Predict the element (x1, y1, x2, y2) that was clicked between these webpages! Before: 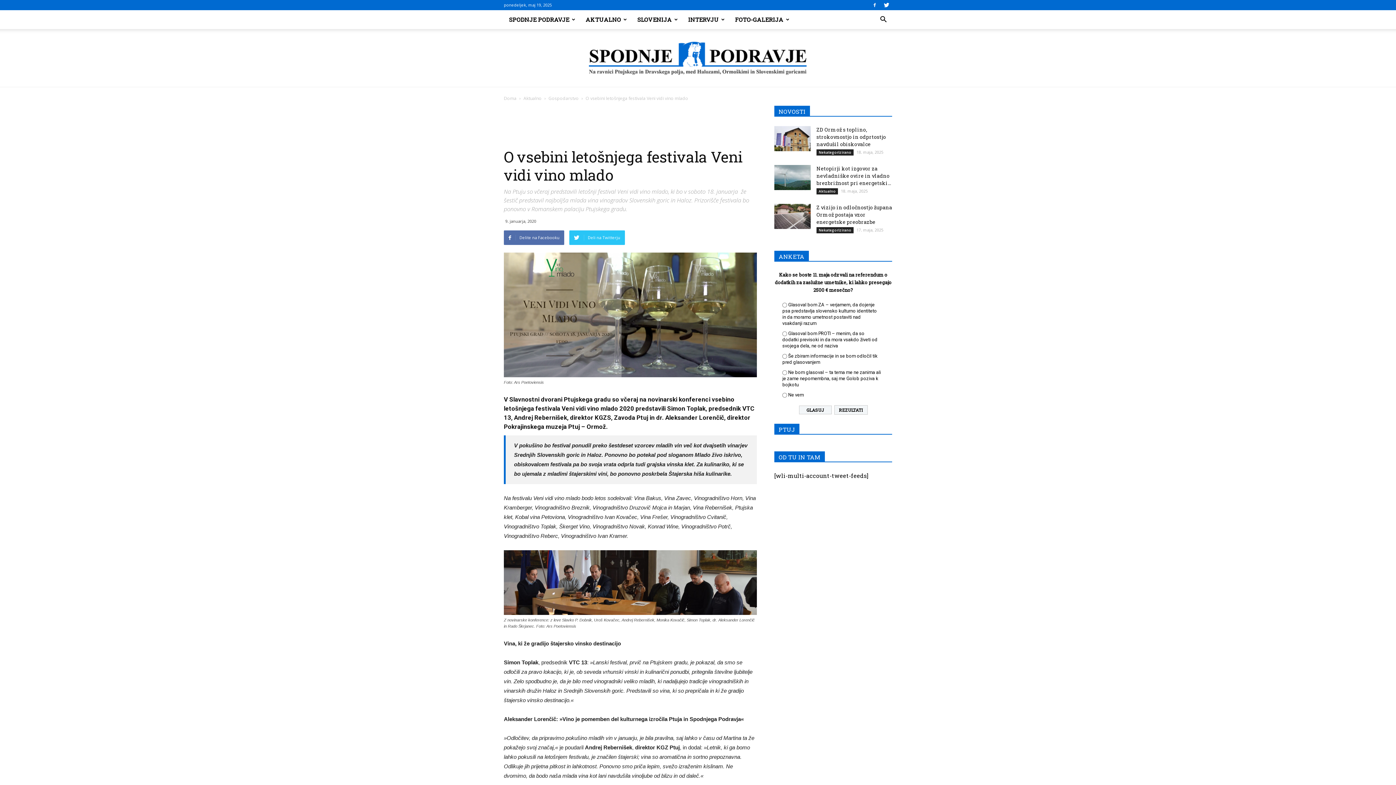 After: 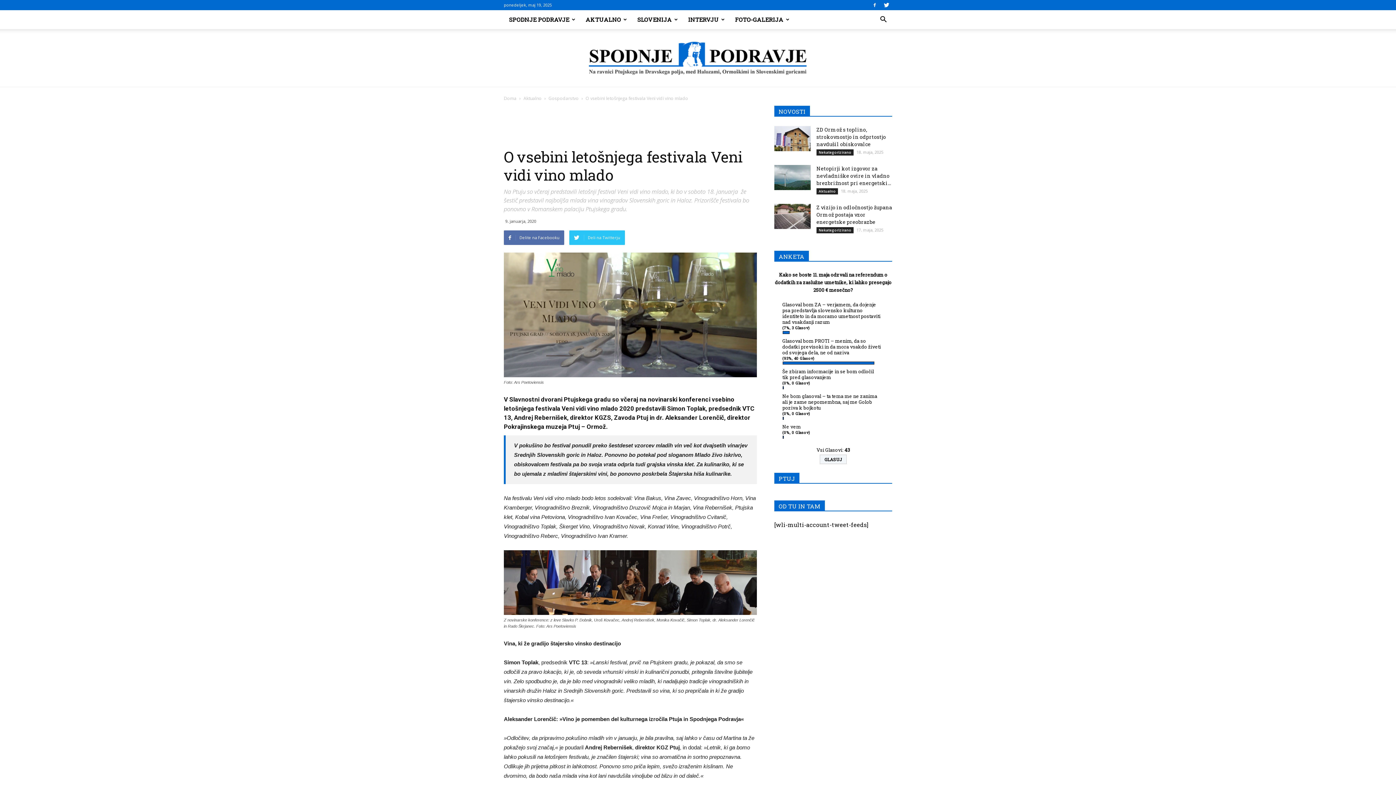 Action: label: REZULTATI bbox: (834, 405, 867, 414)